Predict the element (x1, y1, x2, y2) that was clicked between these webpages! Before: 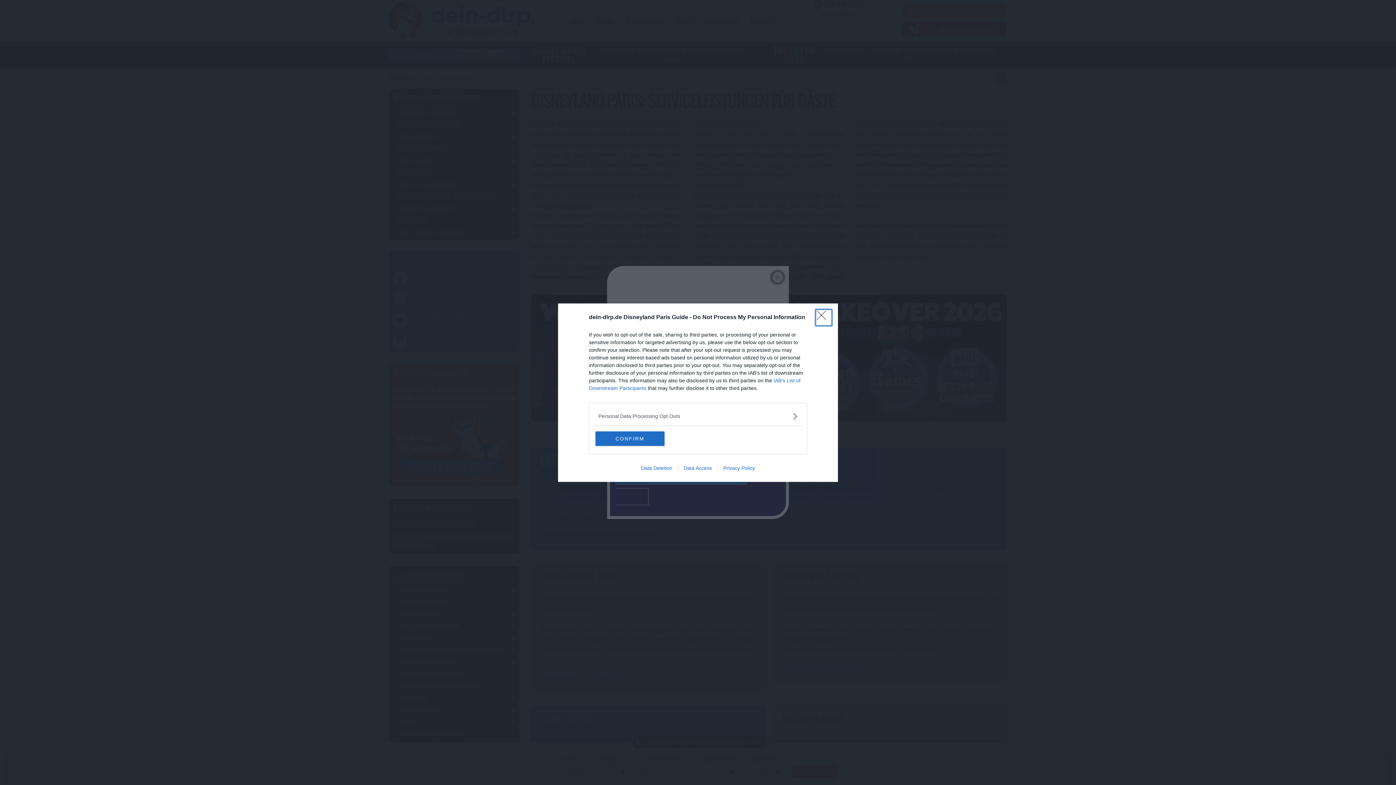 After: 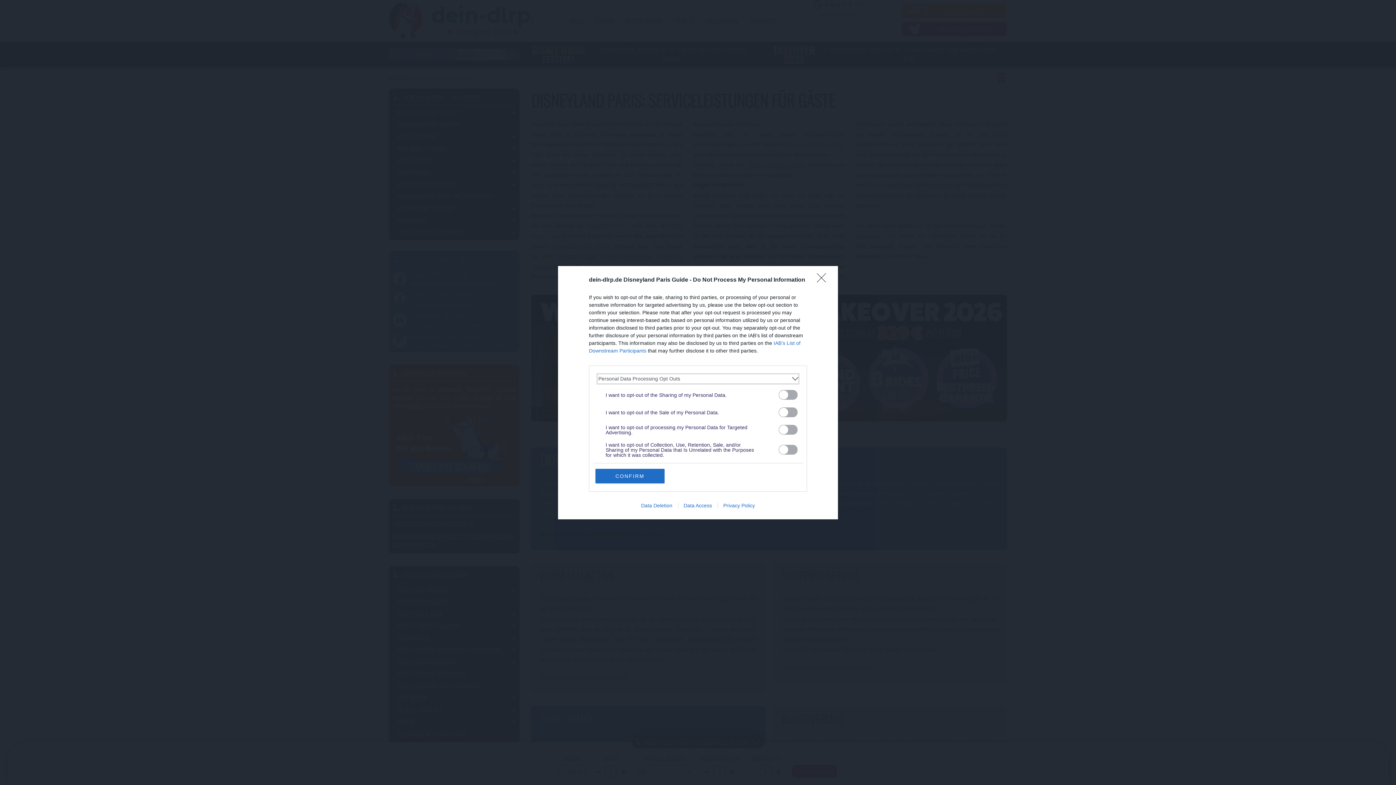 Action: label: Opt-Outs bbox: (598, 412, 797, 420)